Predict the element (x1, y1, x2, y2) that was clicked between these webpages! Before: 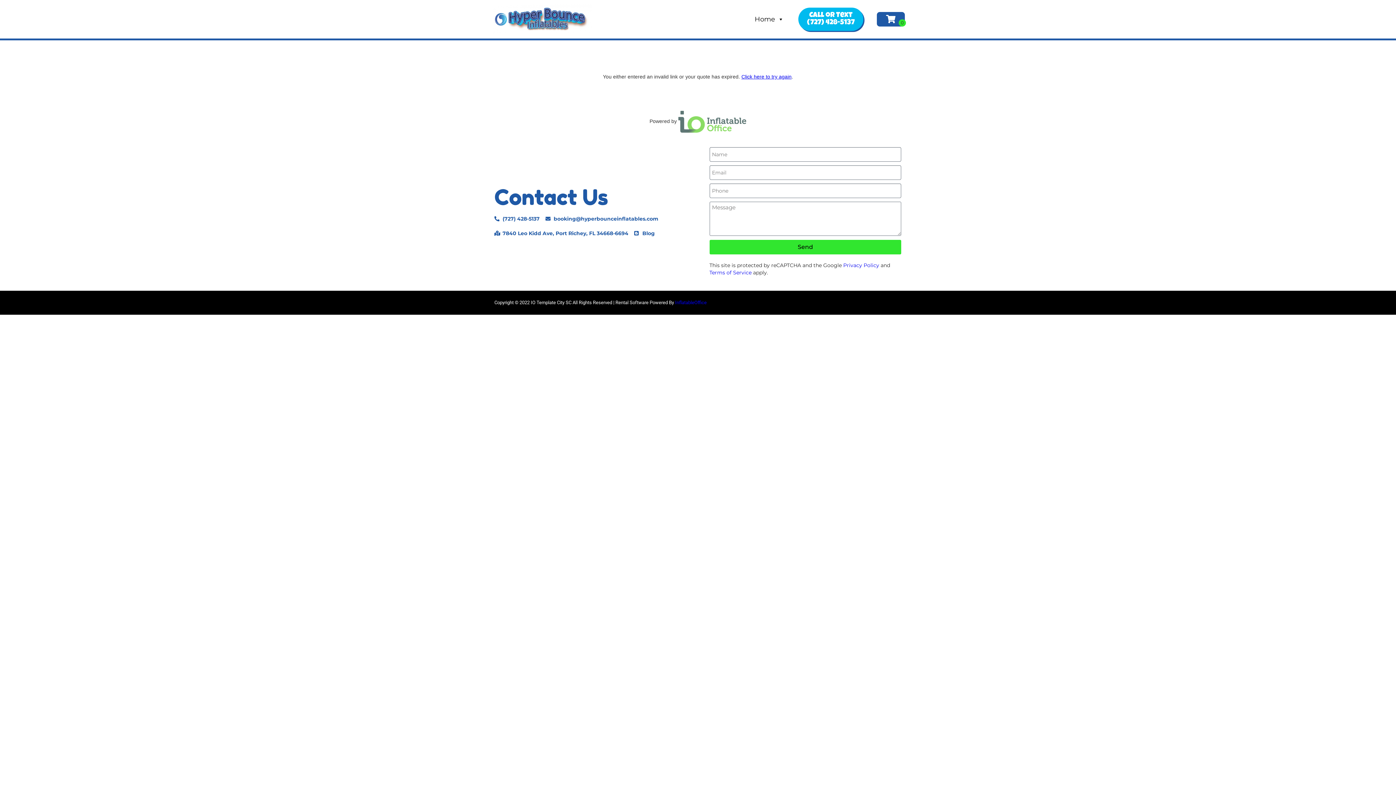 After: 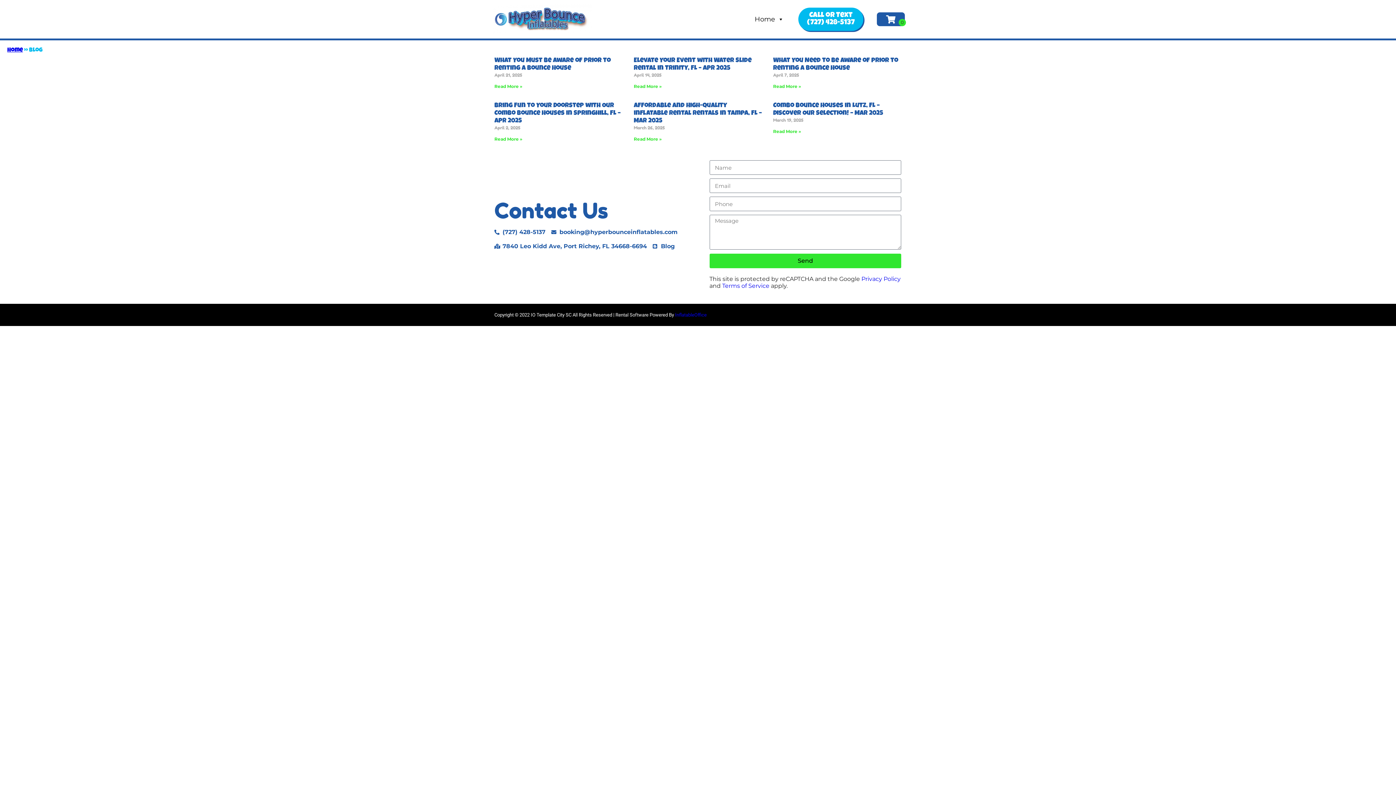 Action: bbox: (634, 229, 654, 237) label: Blog